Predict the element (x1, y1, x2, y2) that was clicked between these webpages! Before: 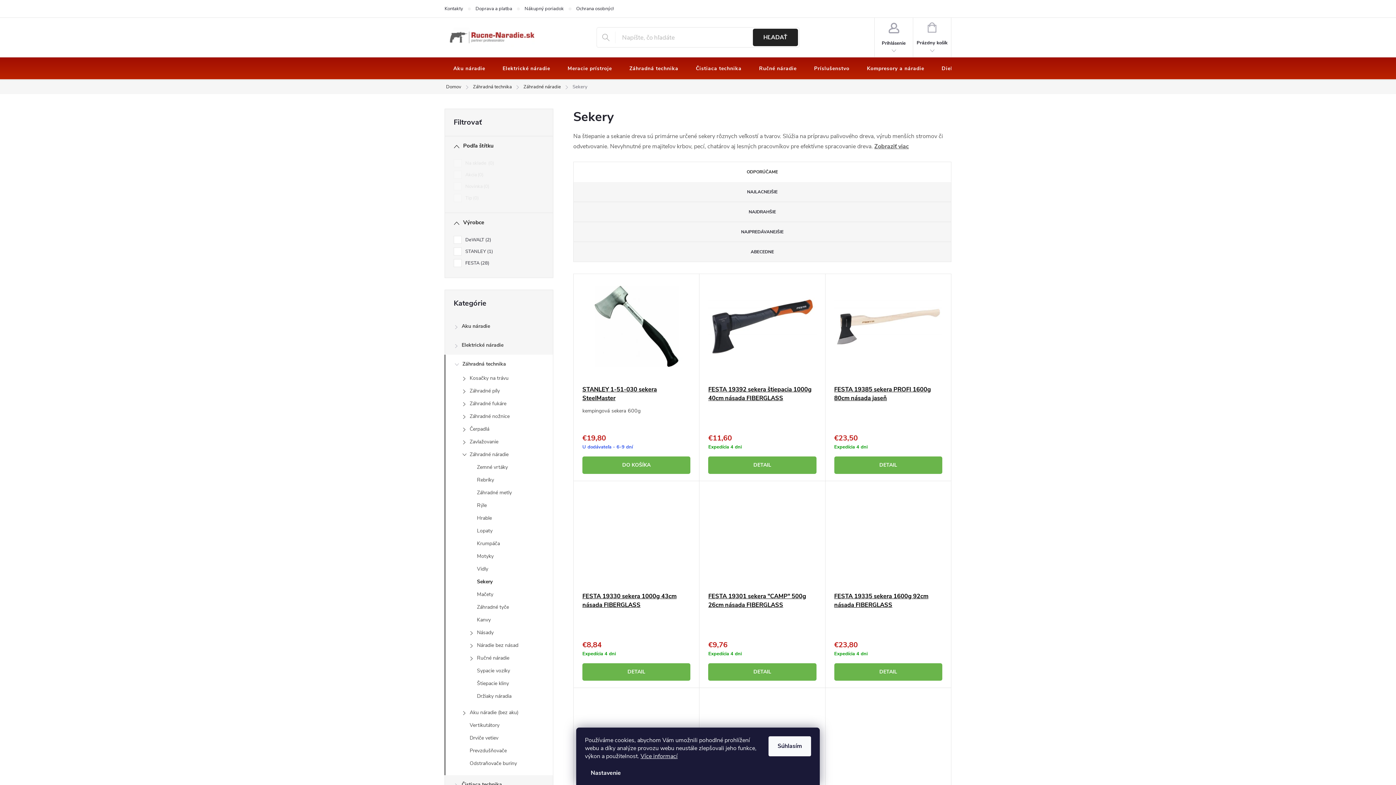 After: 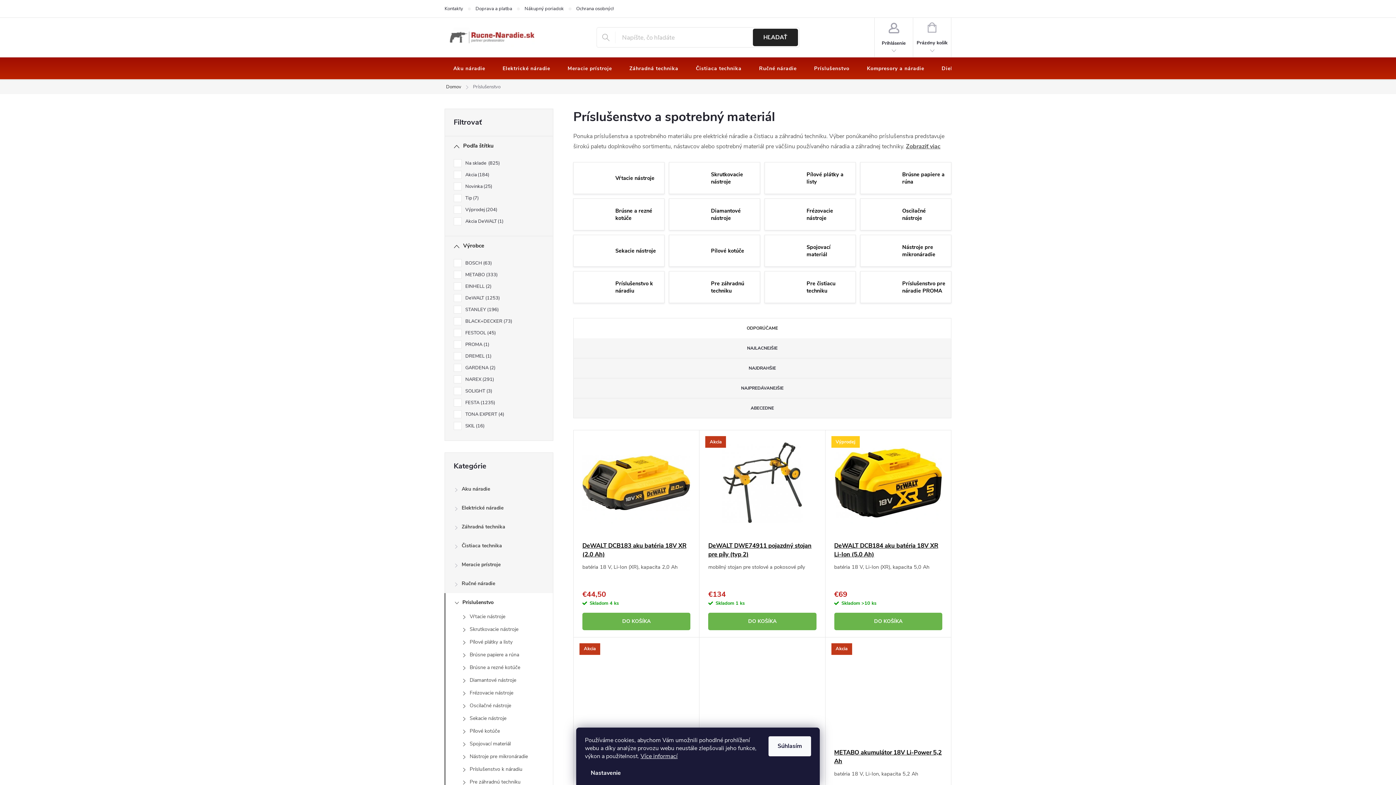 Action: bbox: (805, 57, 858, 80) label: Príslušenstvo